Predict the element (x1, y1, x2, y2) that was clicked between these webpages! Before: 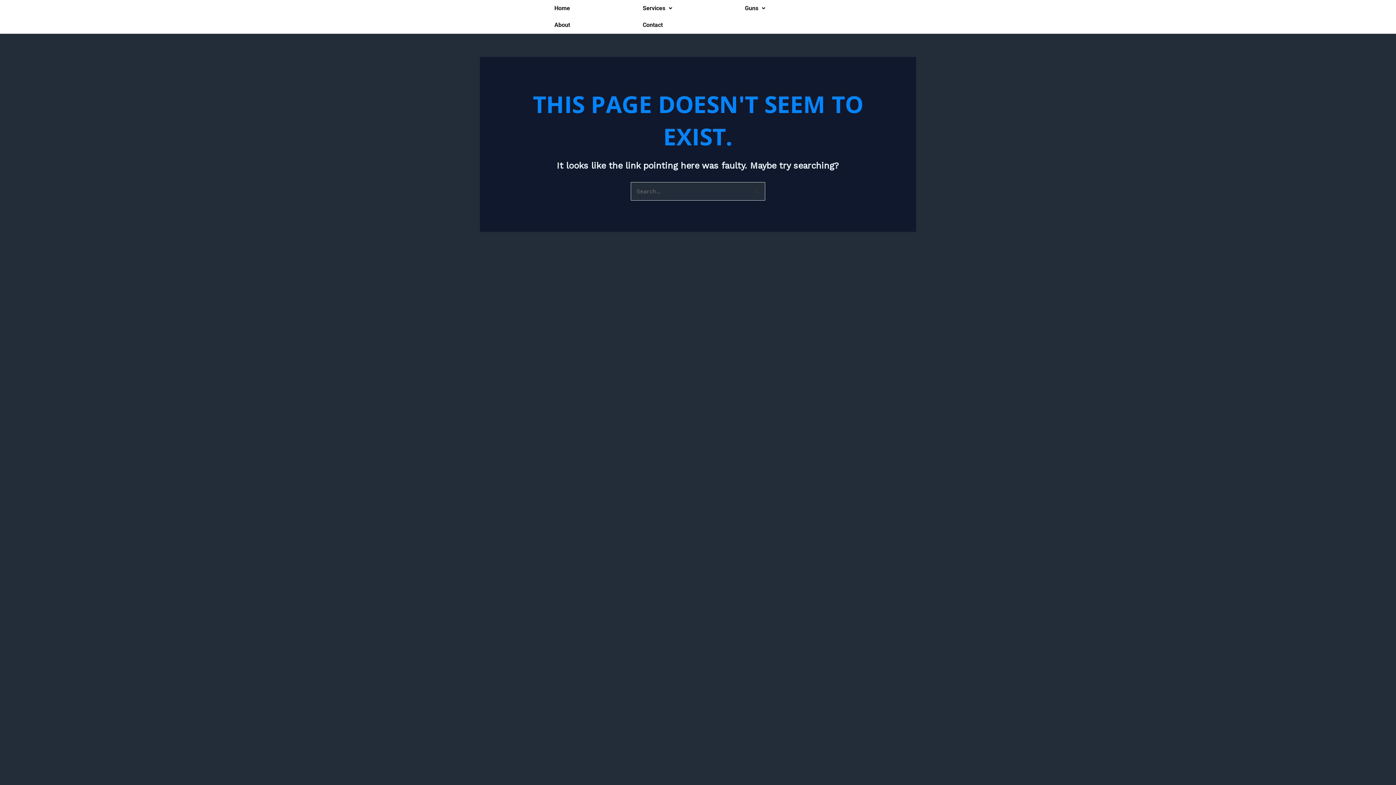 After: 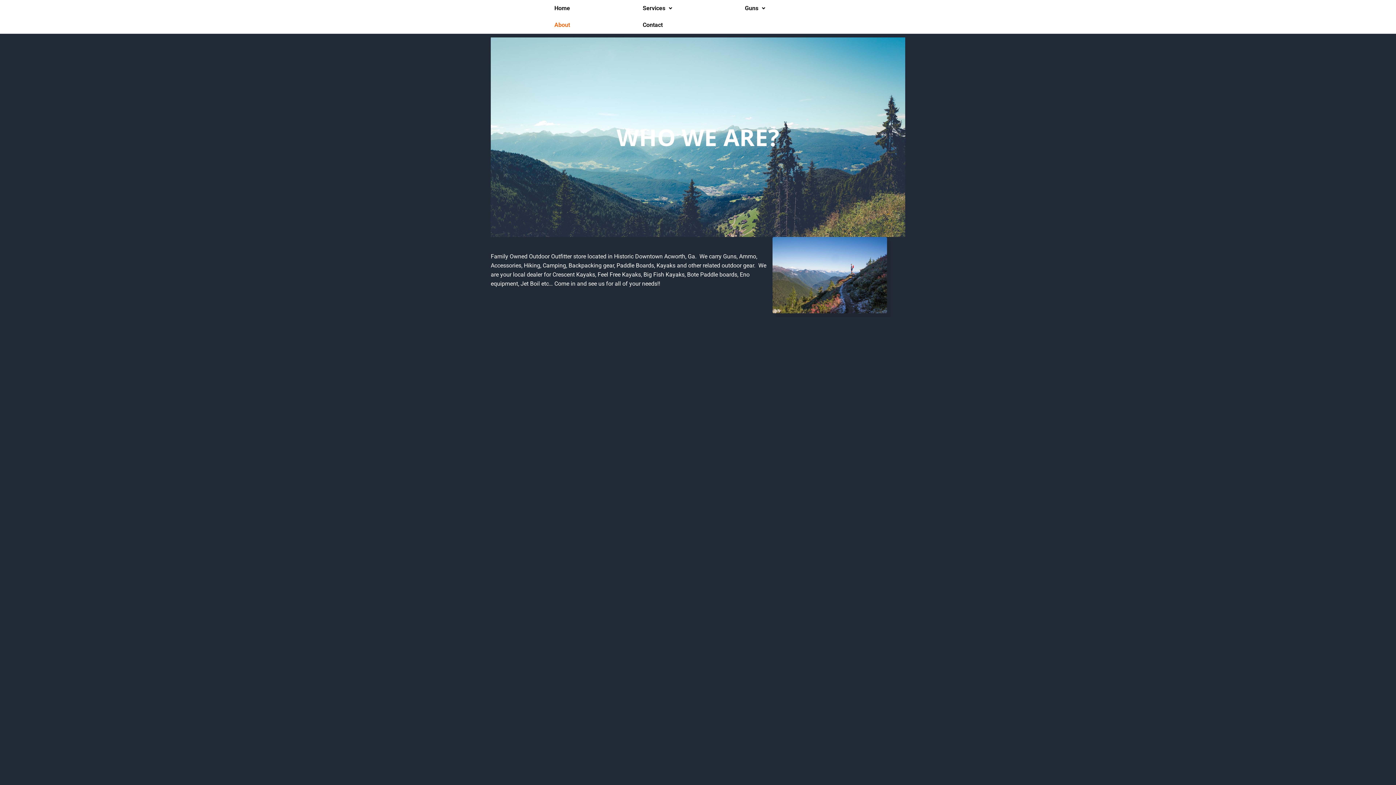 Action: label: About bbox: (536, 16, 588, 33)